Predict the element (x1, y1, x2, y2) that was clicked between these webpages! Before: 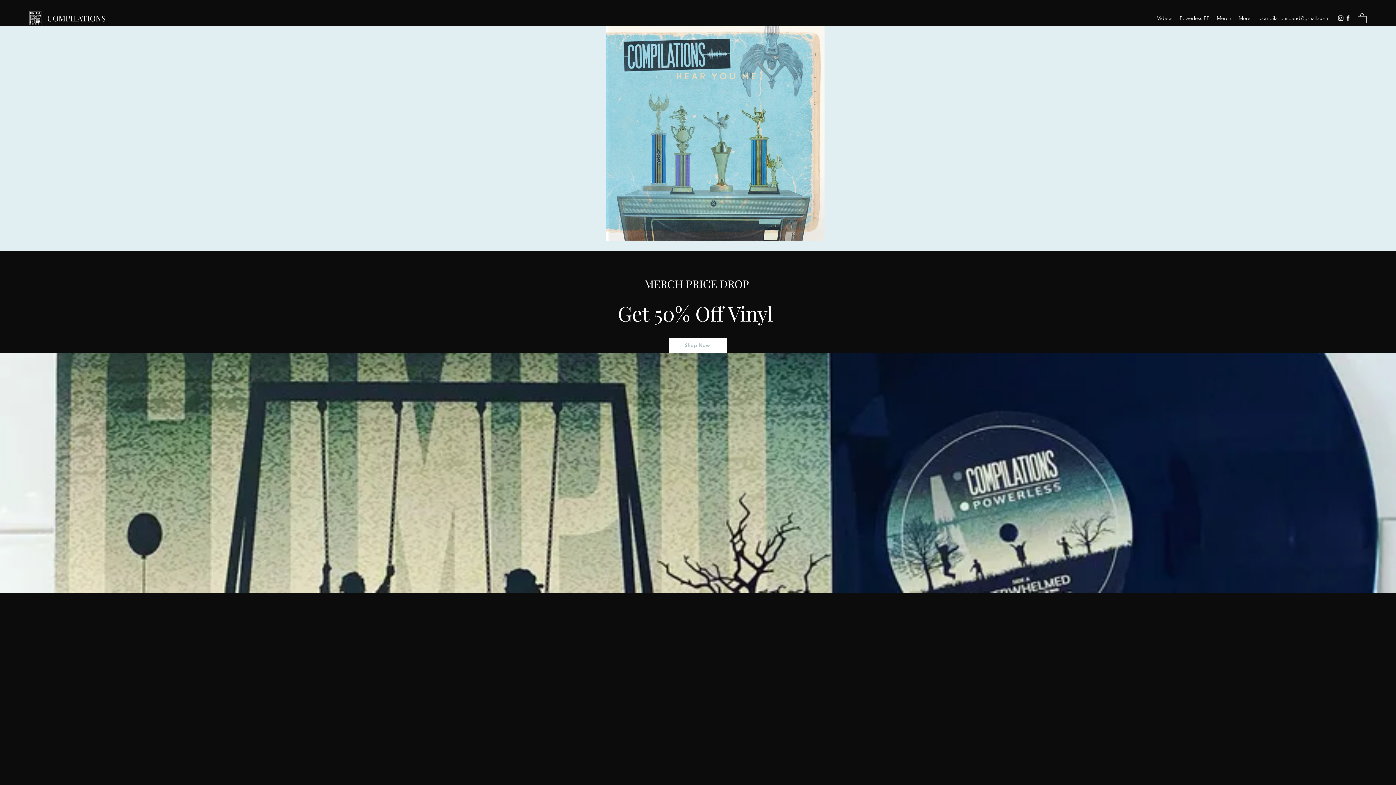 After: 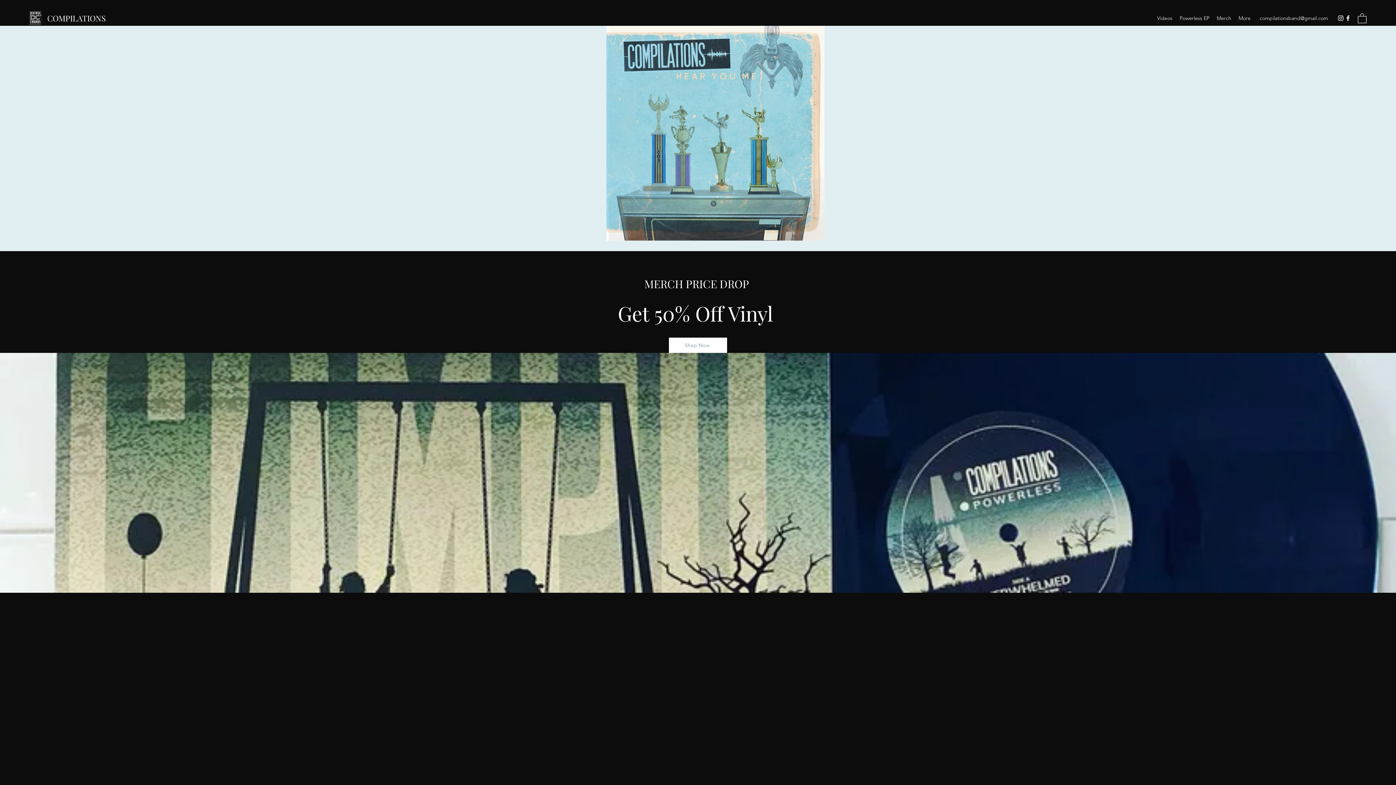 Action: label: Instagram bbox: (1337, 14, 1344, 21)